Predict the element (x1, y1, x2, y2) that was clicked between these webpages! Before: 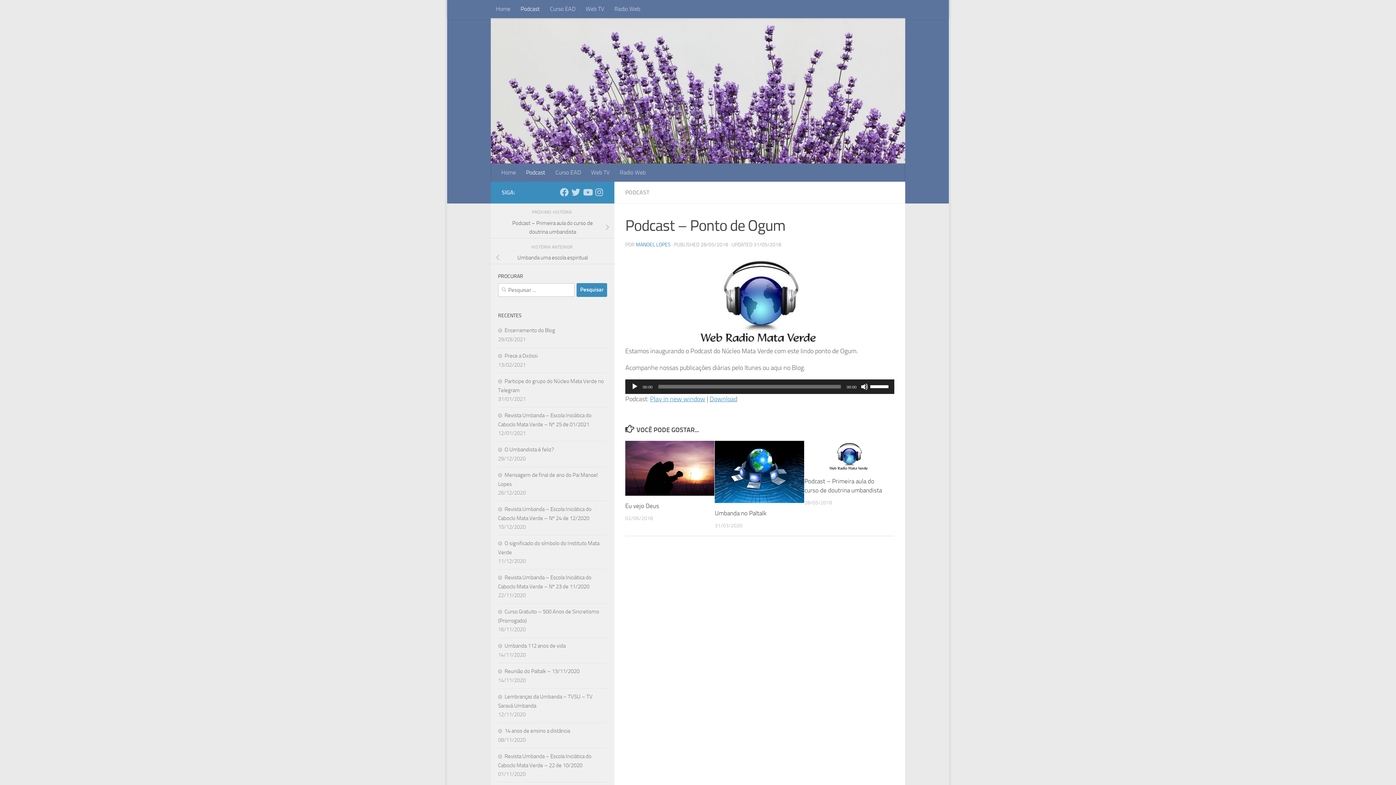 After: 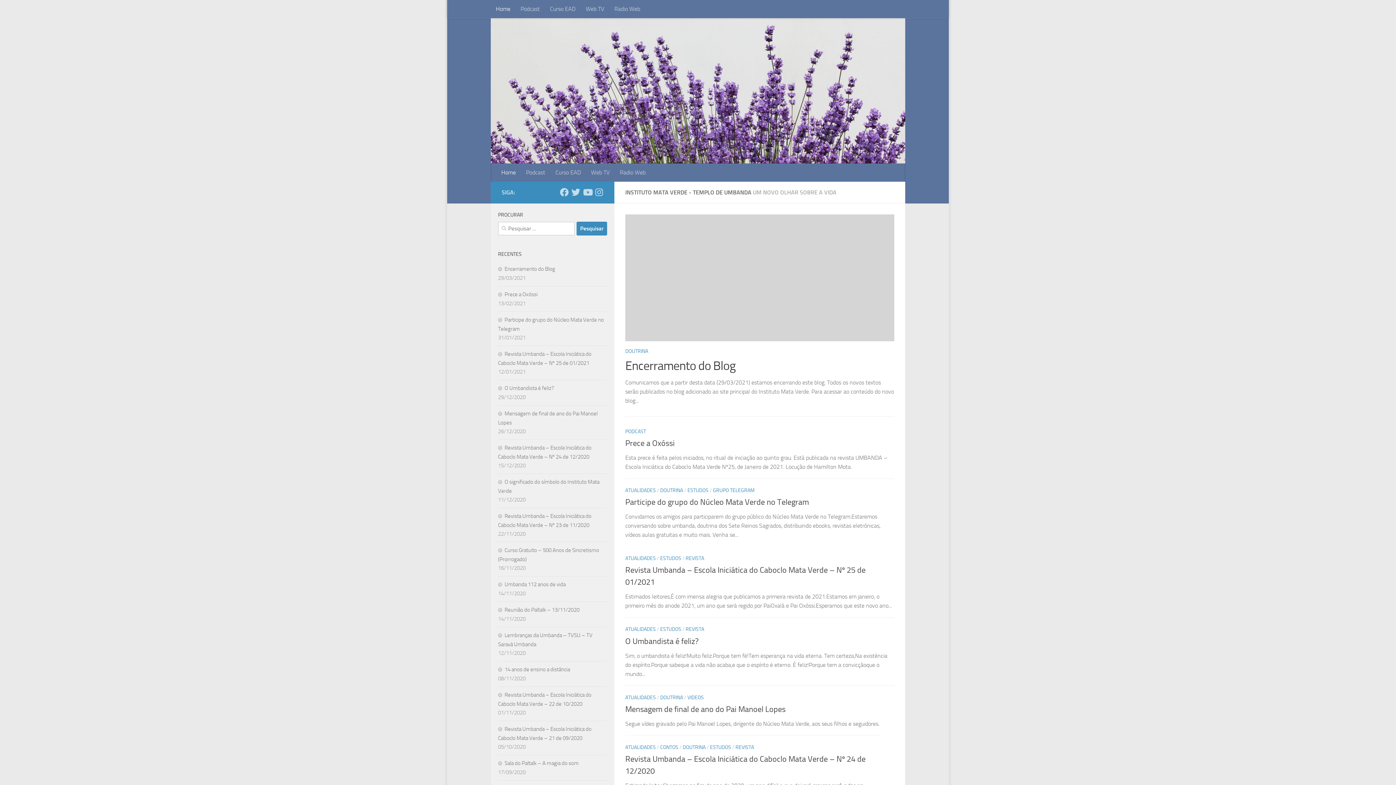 Action: bbox: (490, 18, 905, 205)